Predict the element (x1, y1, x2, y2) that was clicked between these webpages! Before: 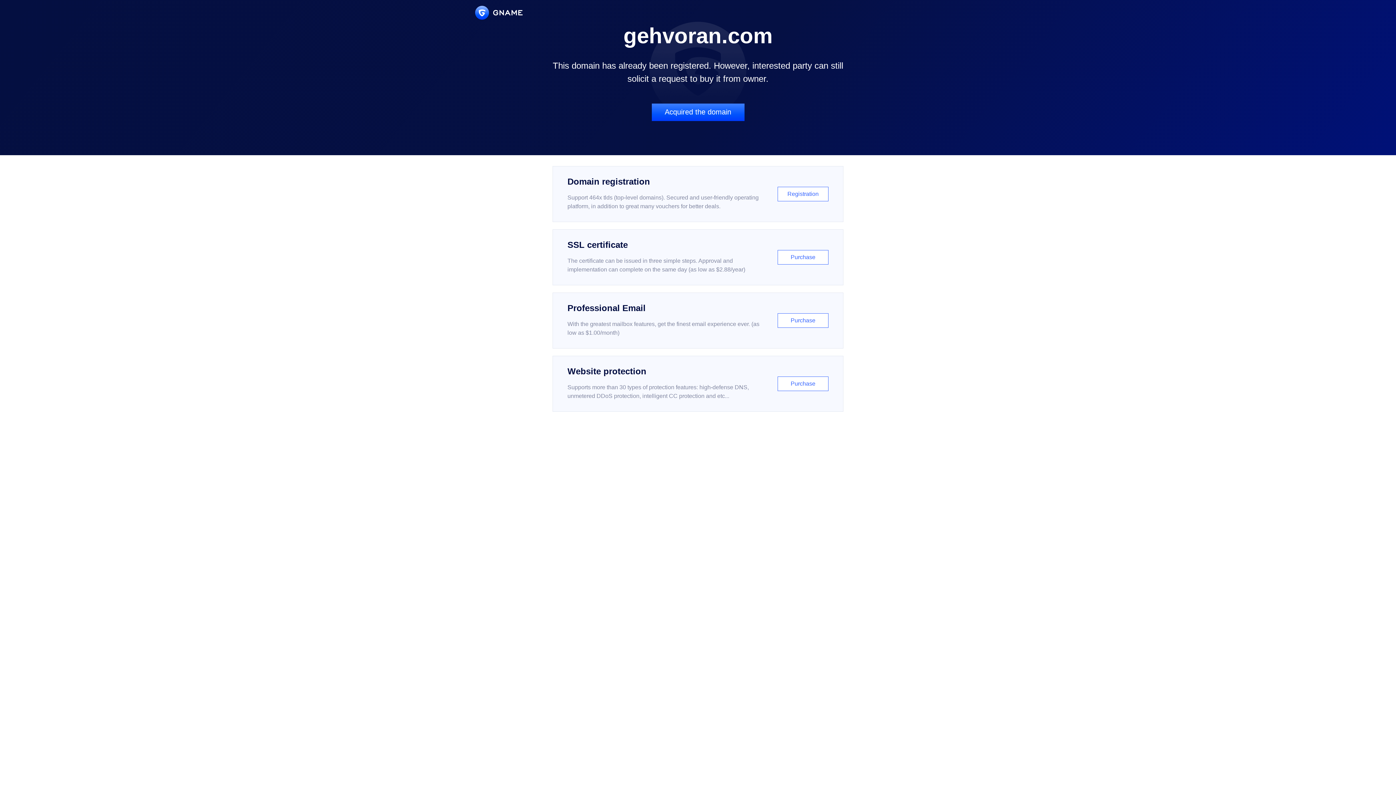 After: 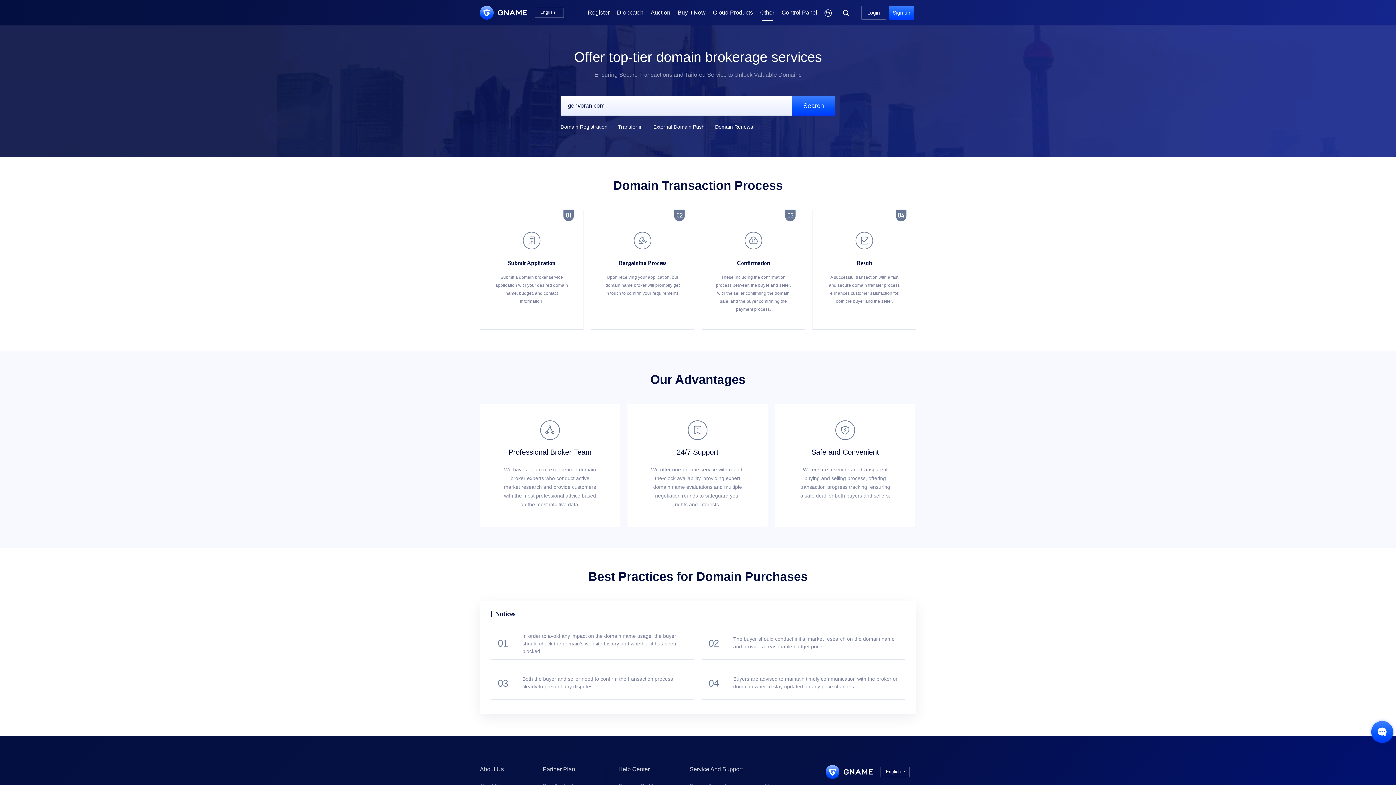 Action: label: Acquired the domain bbox: (651, 103, 744, 121)